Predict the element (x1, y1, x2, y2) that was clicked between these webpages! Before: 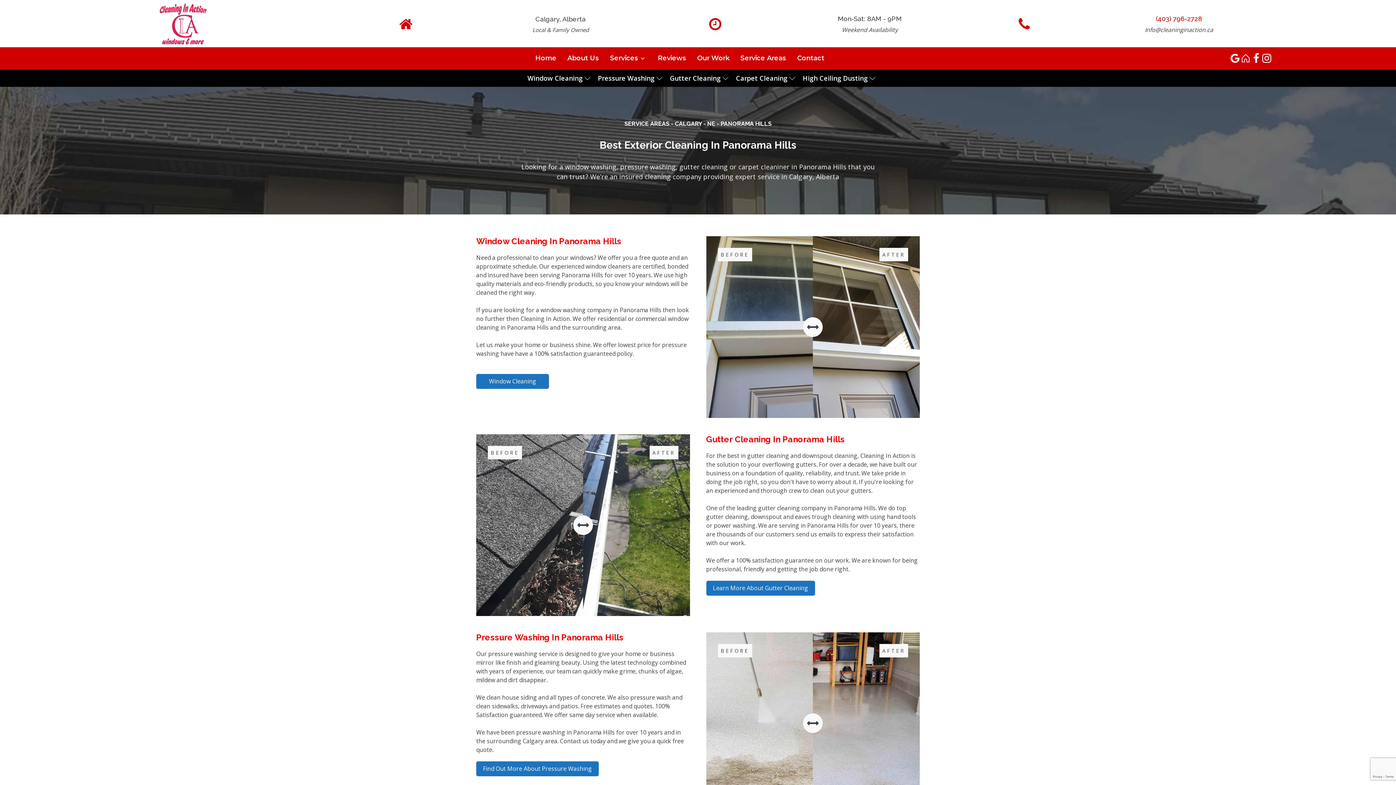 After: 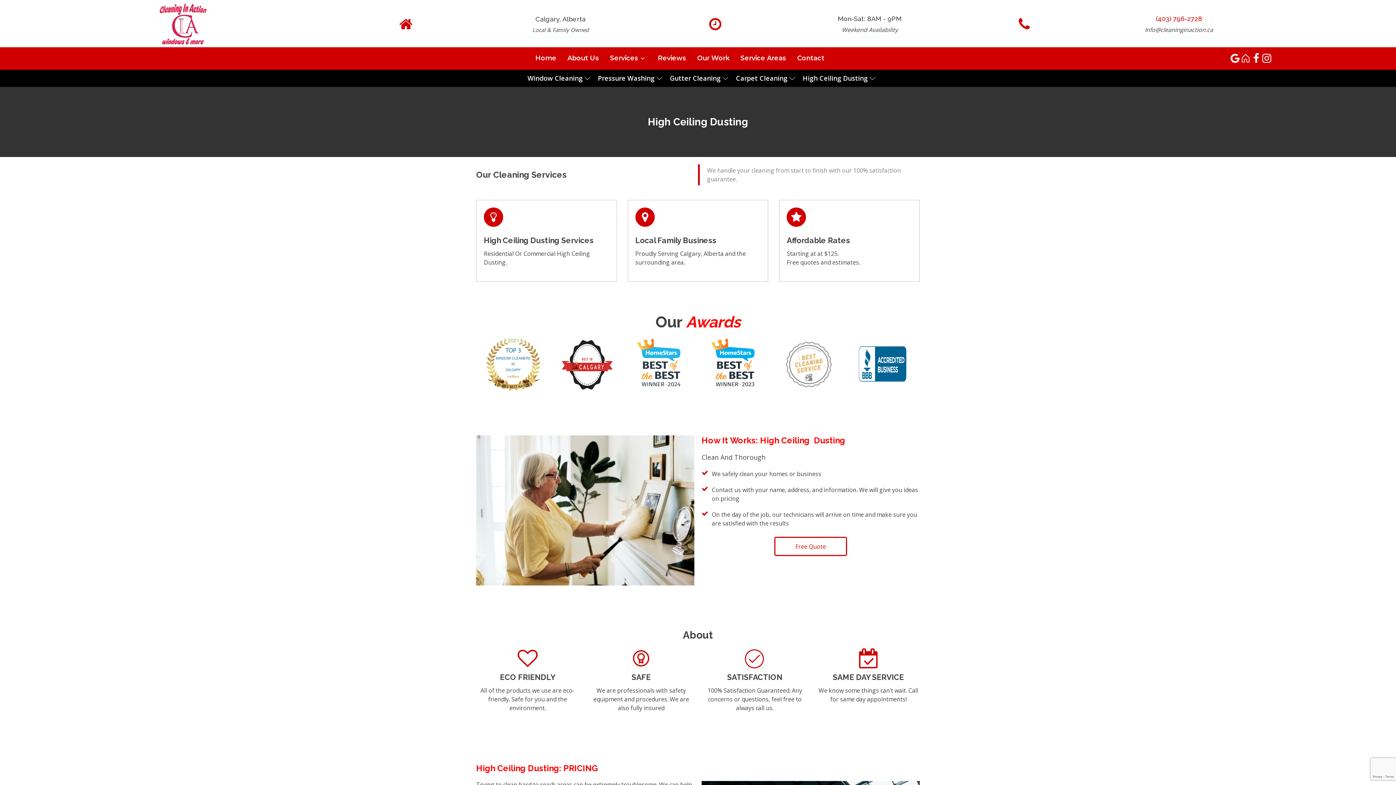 Action: bbox: (802, 73, 875, 83) label: High Ceiling Dusting